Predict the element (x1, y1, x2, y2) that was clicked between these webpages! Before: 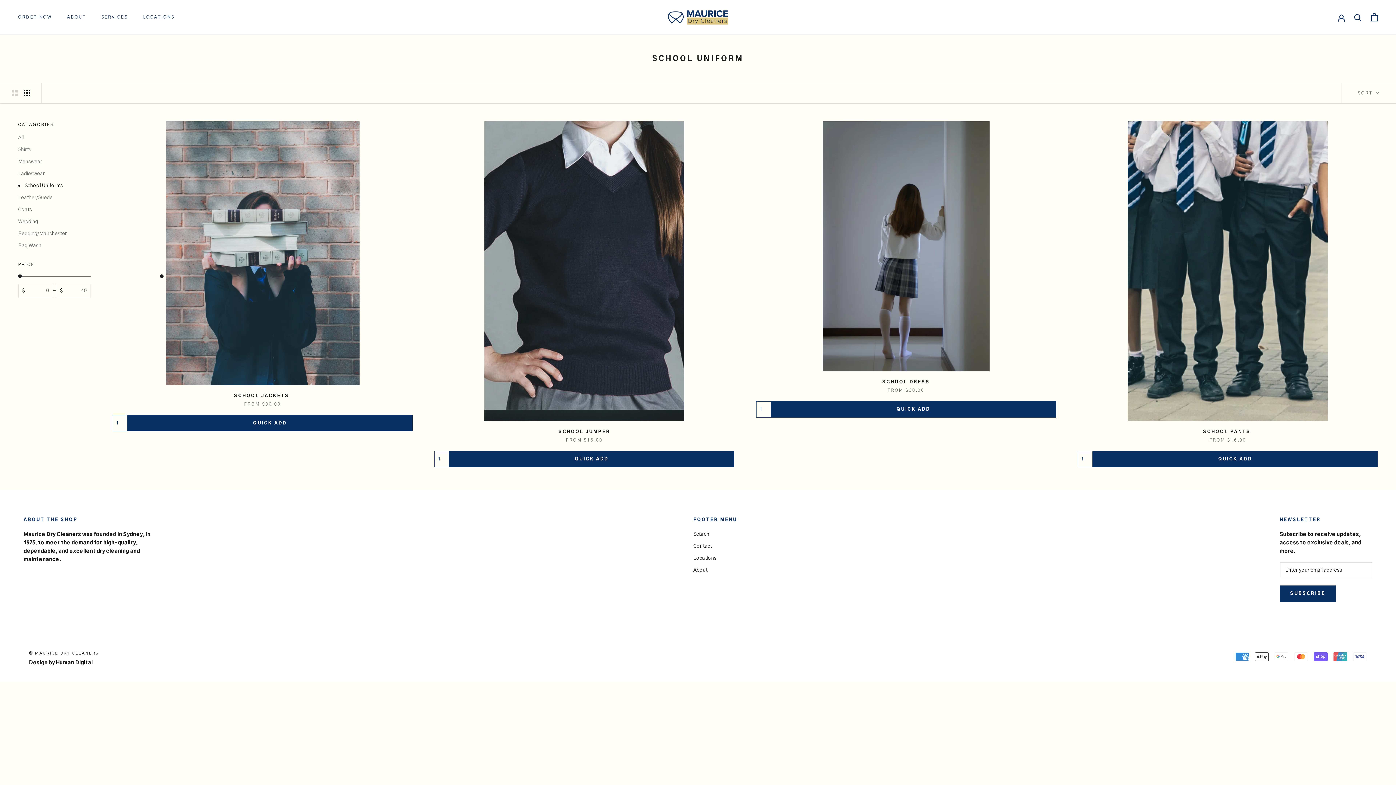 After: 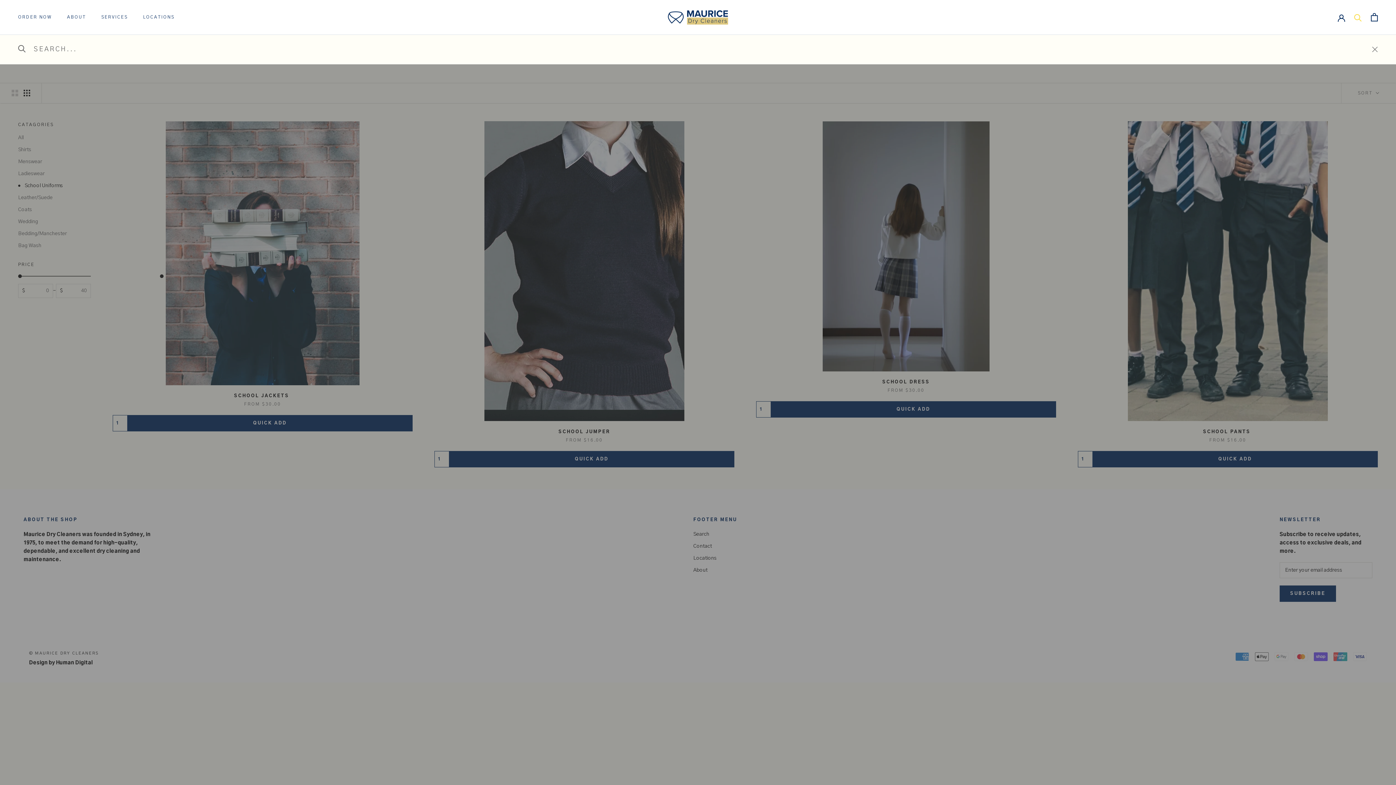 Action: label: Search bbox: (1354, 13, 1362, 21)